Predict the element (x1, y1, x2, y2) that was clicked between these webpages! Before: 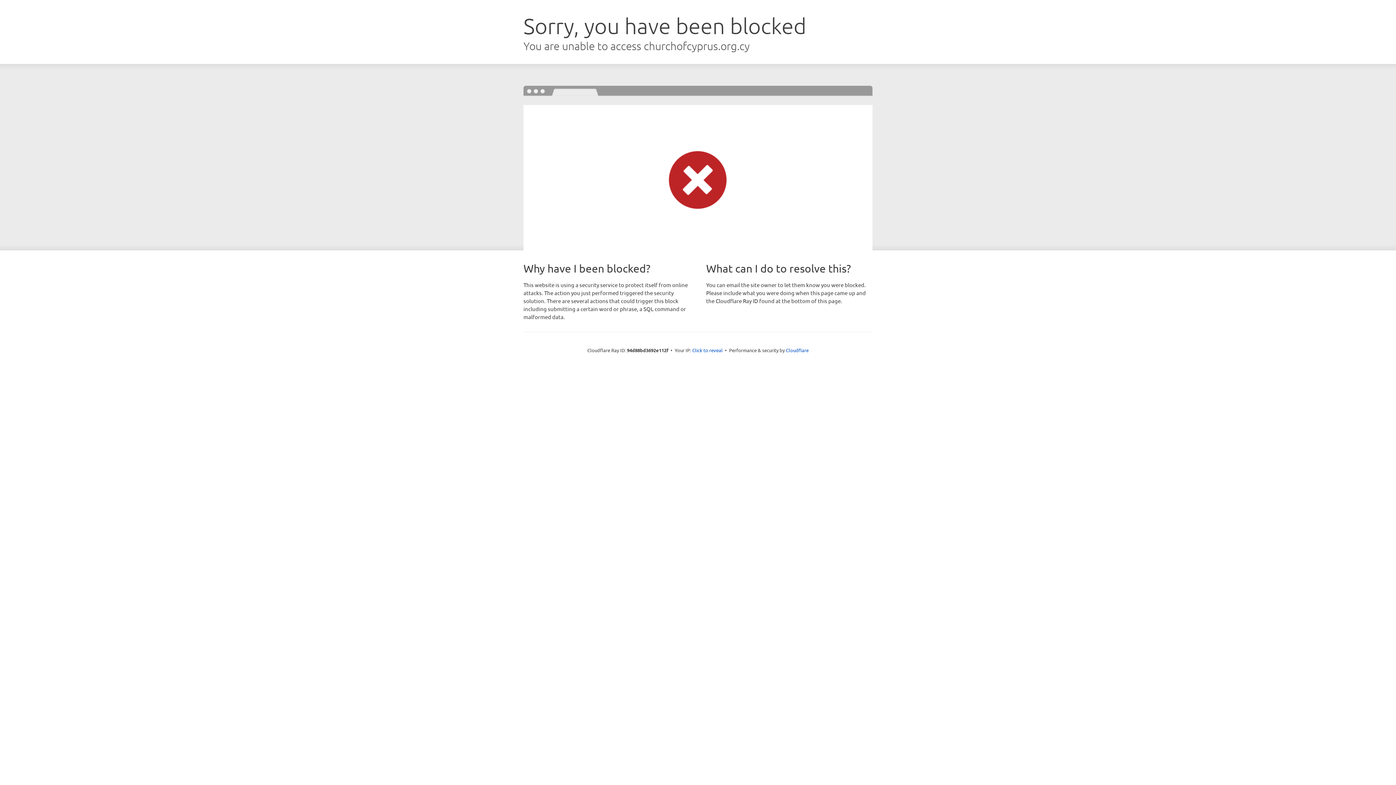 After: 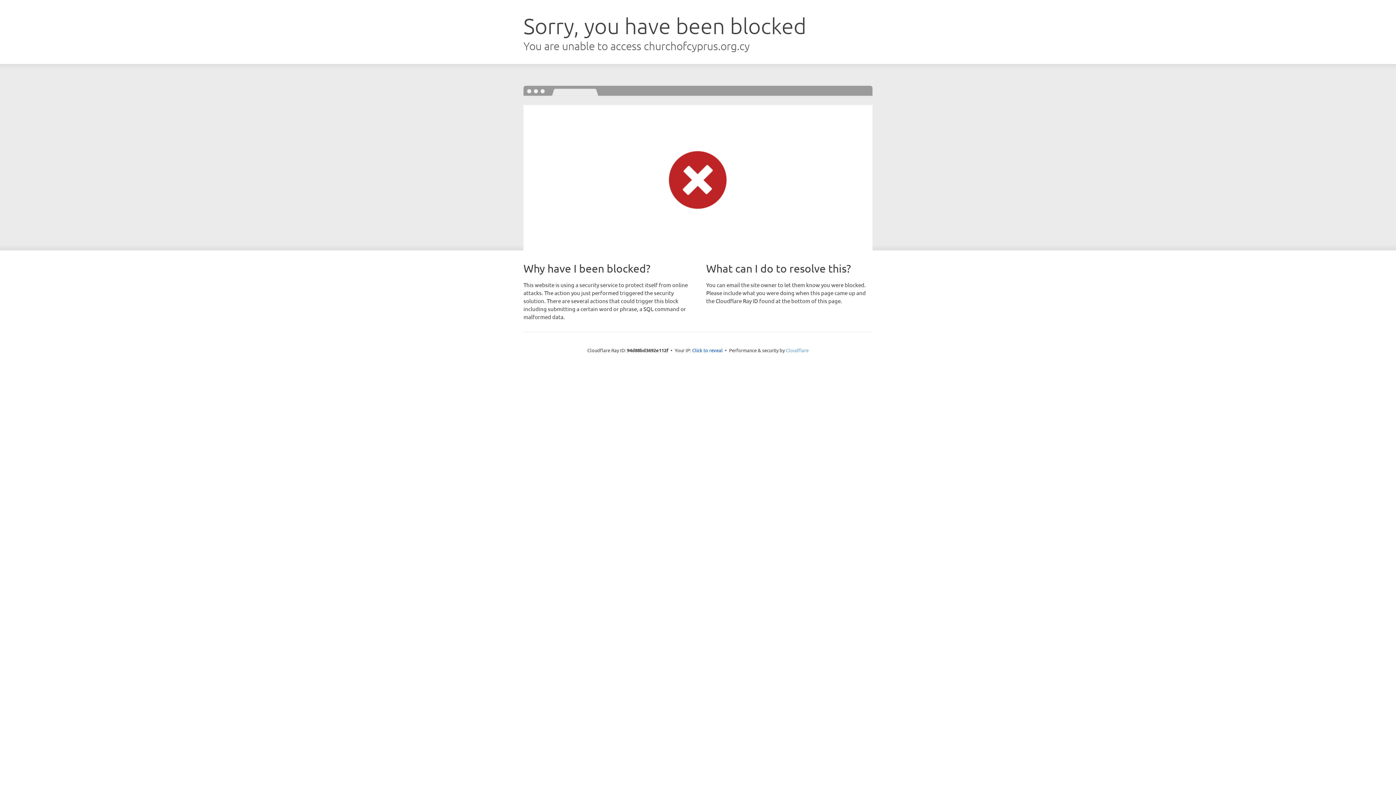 Action: bbox: (786, 347, 808, 353) label: Cloudflare